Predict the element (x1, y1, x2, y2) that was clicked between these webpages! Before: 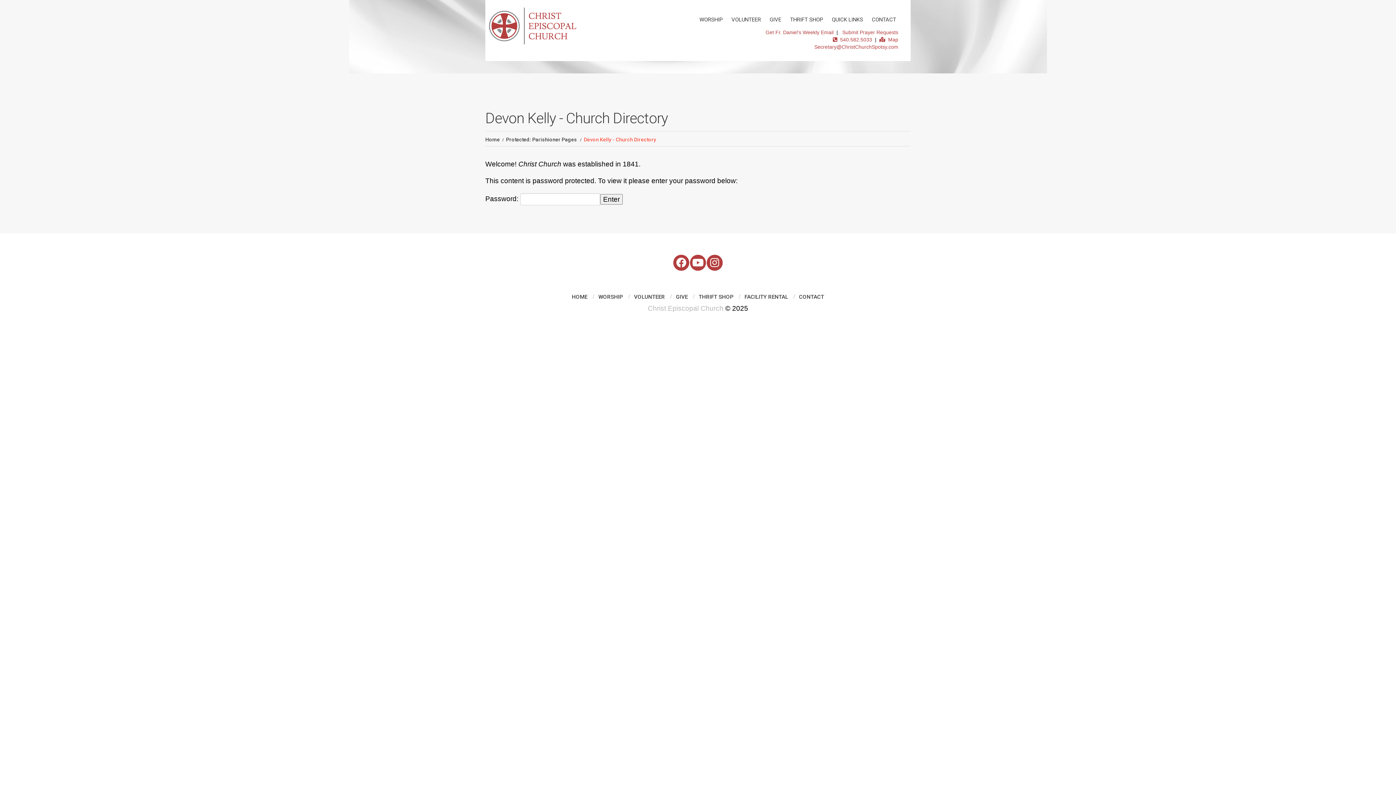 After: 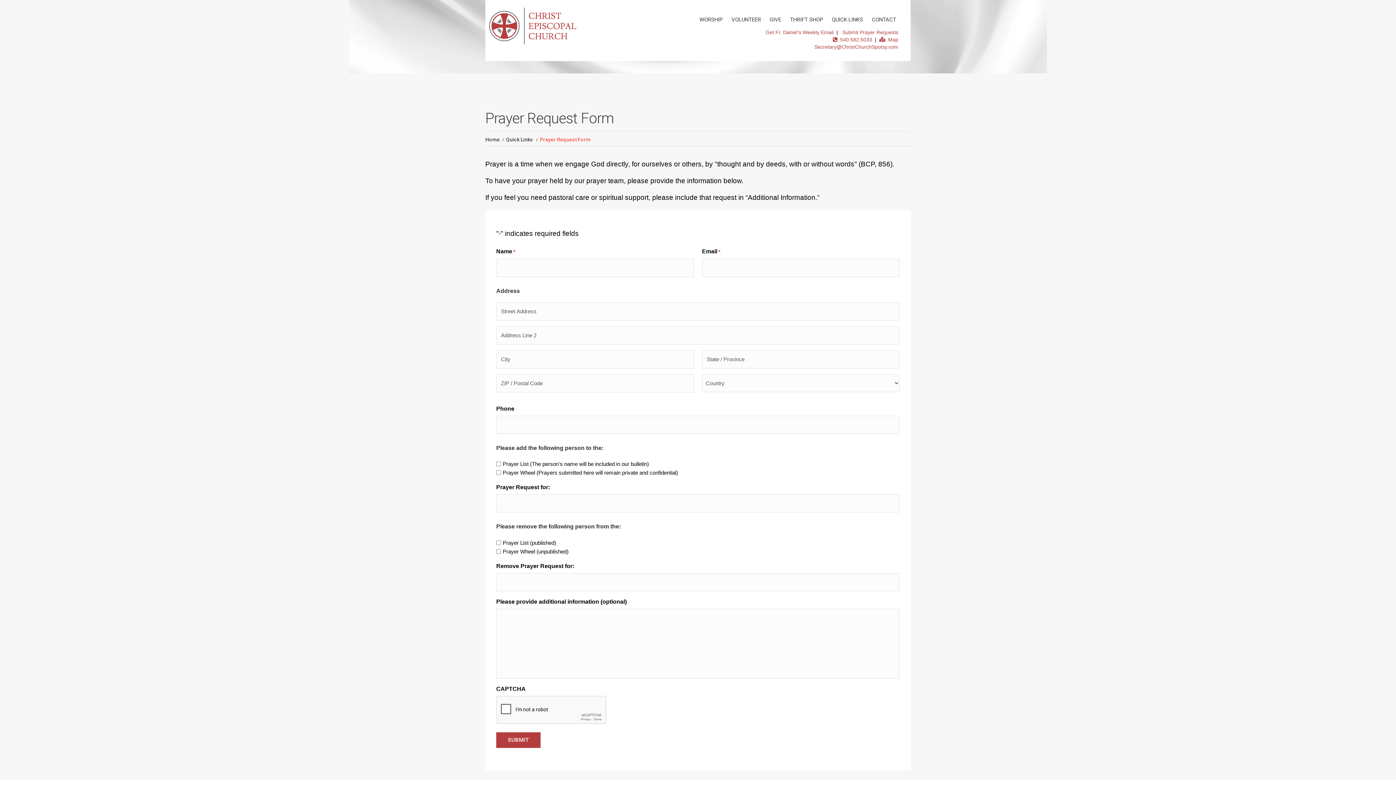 Action: bbox: (842, 29, 898, 35) label: Submit Prayer Requests